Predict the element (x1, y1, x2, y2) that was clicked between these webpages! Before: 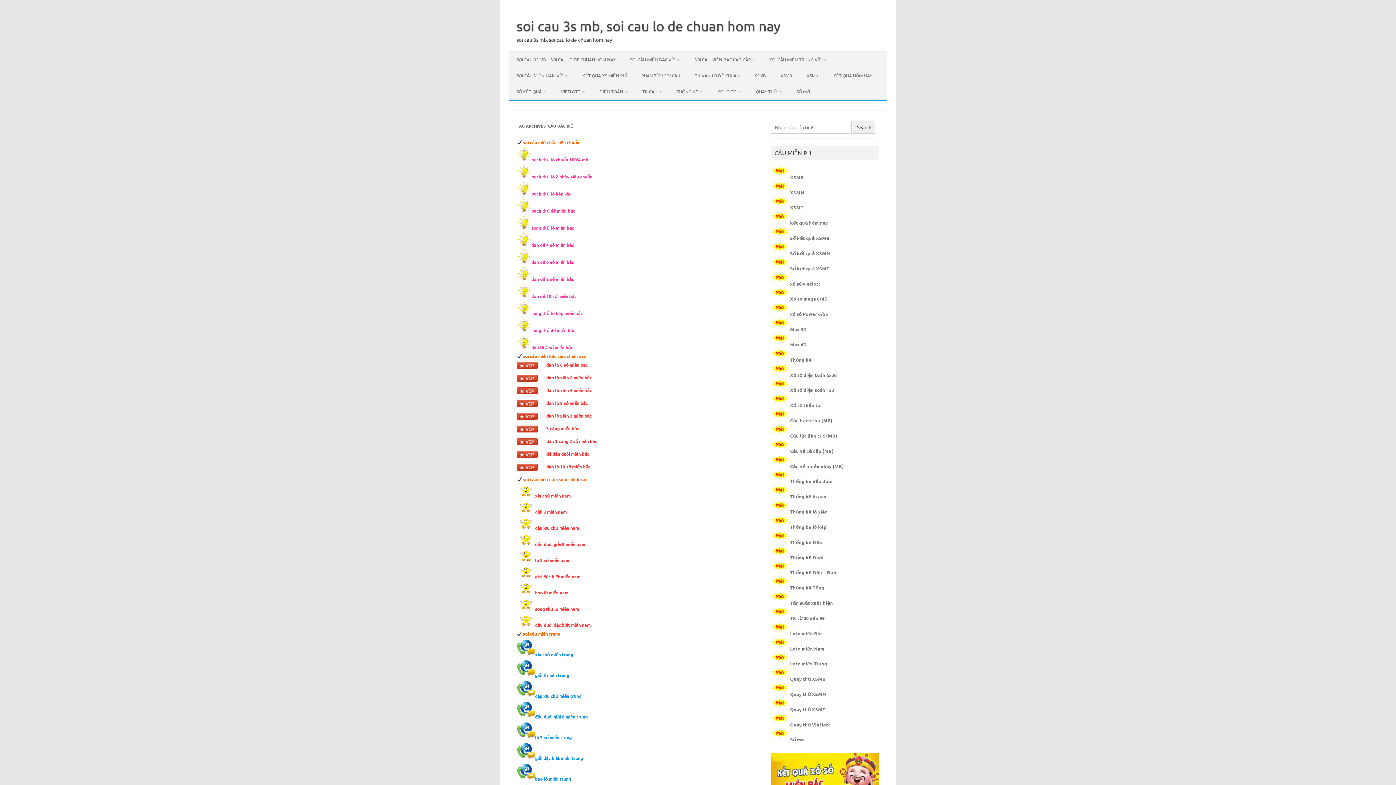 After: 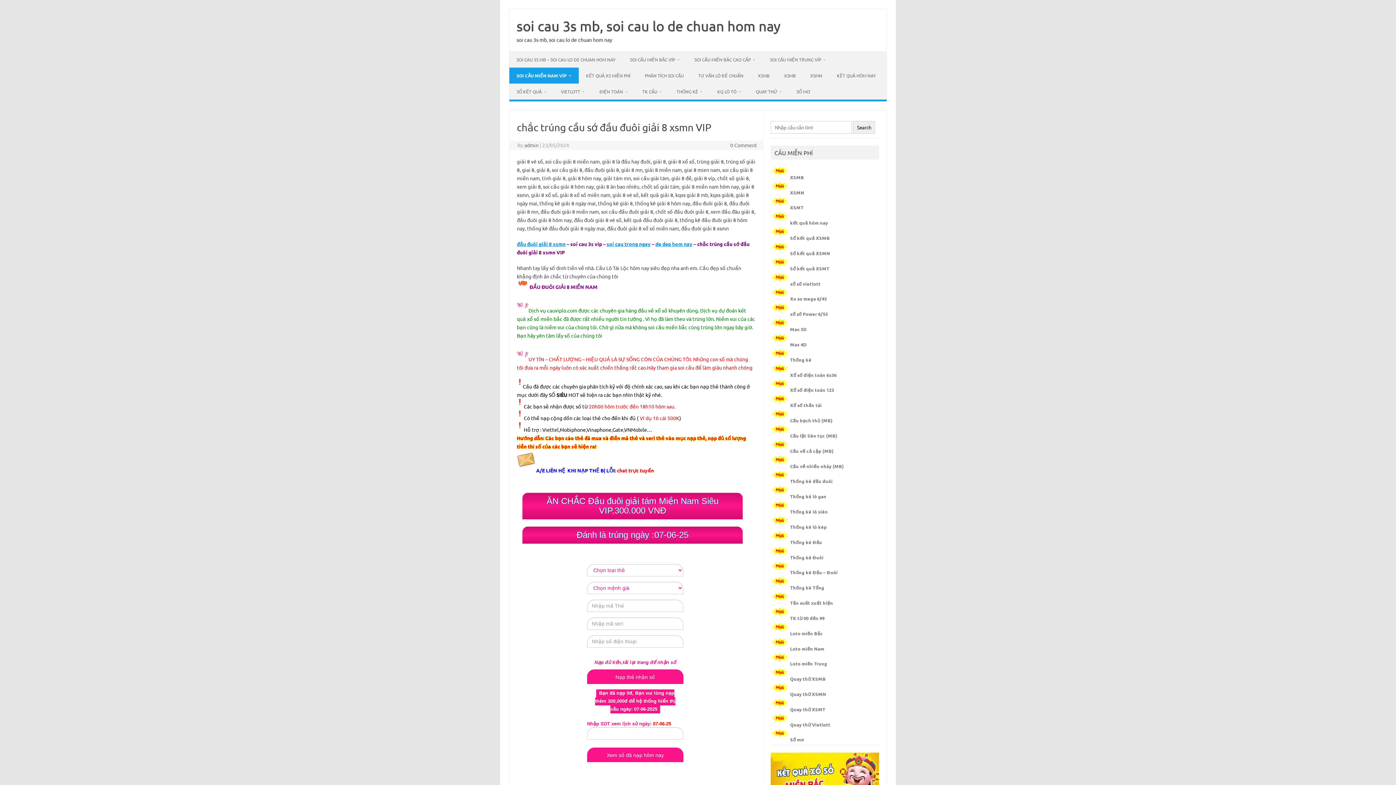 Action: bbox: (535, 541, 585, 547) label: đầu đuôi giải 8 miền nam